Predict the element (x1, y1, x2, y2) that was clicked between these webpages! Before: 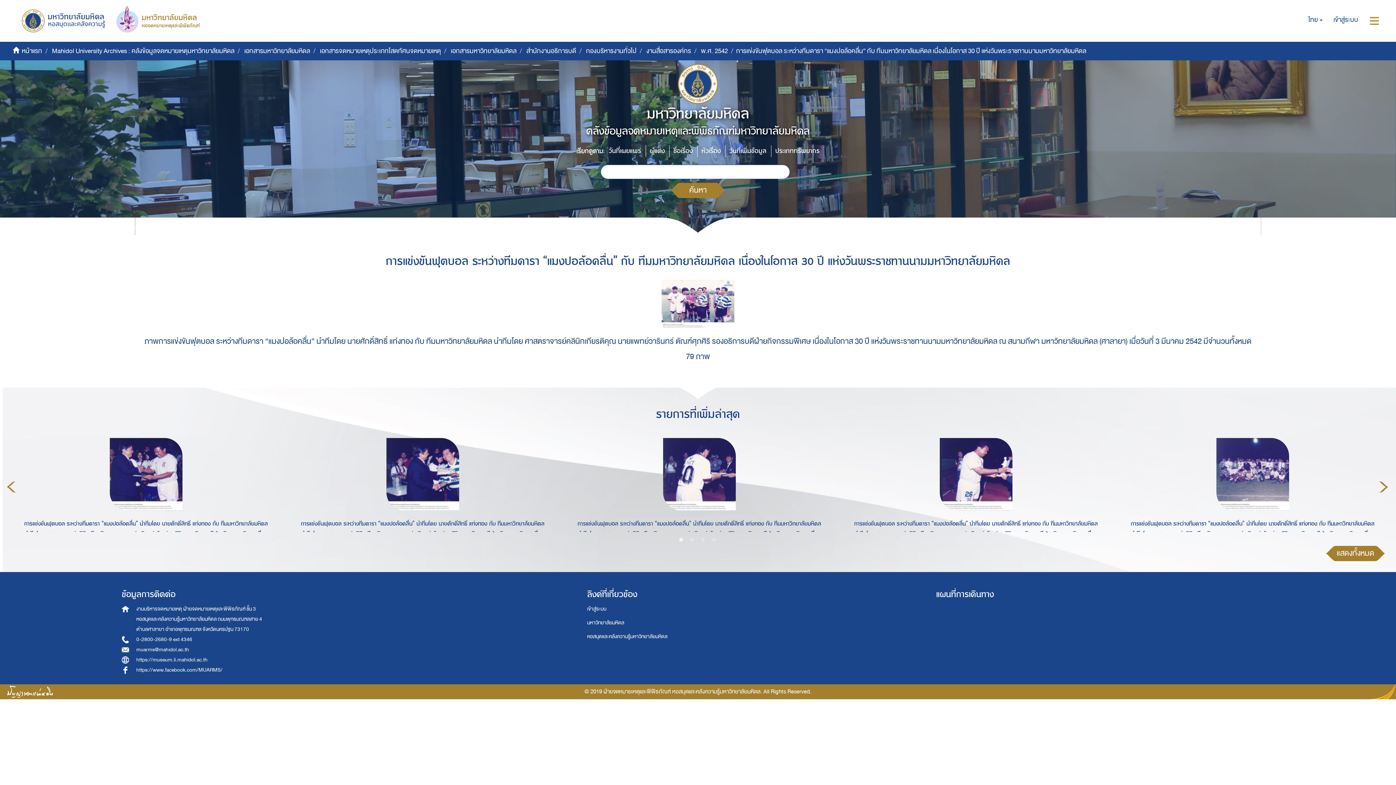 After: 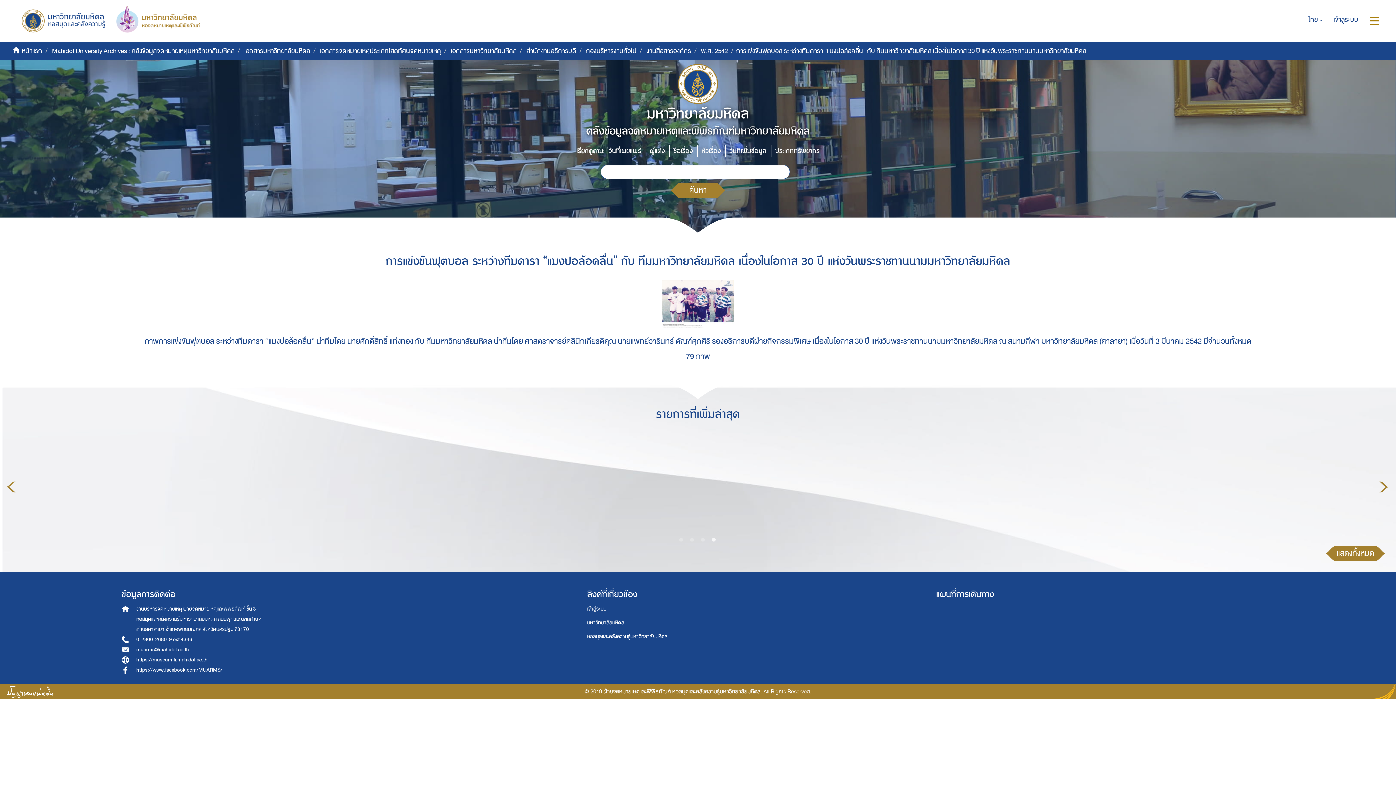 Action: bbox: (710, 536, 717, 543) label: 4